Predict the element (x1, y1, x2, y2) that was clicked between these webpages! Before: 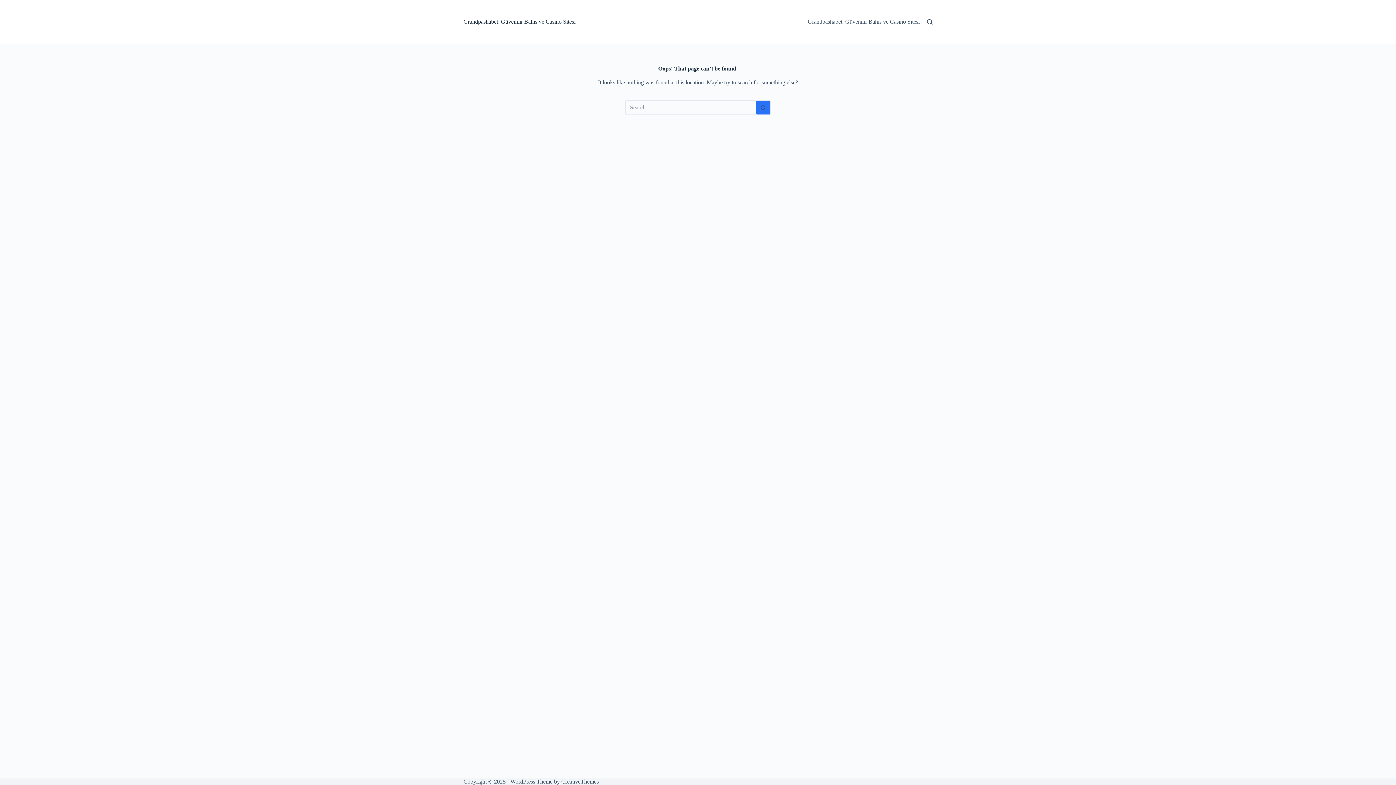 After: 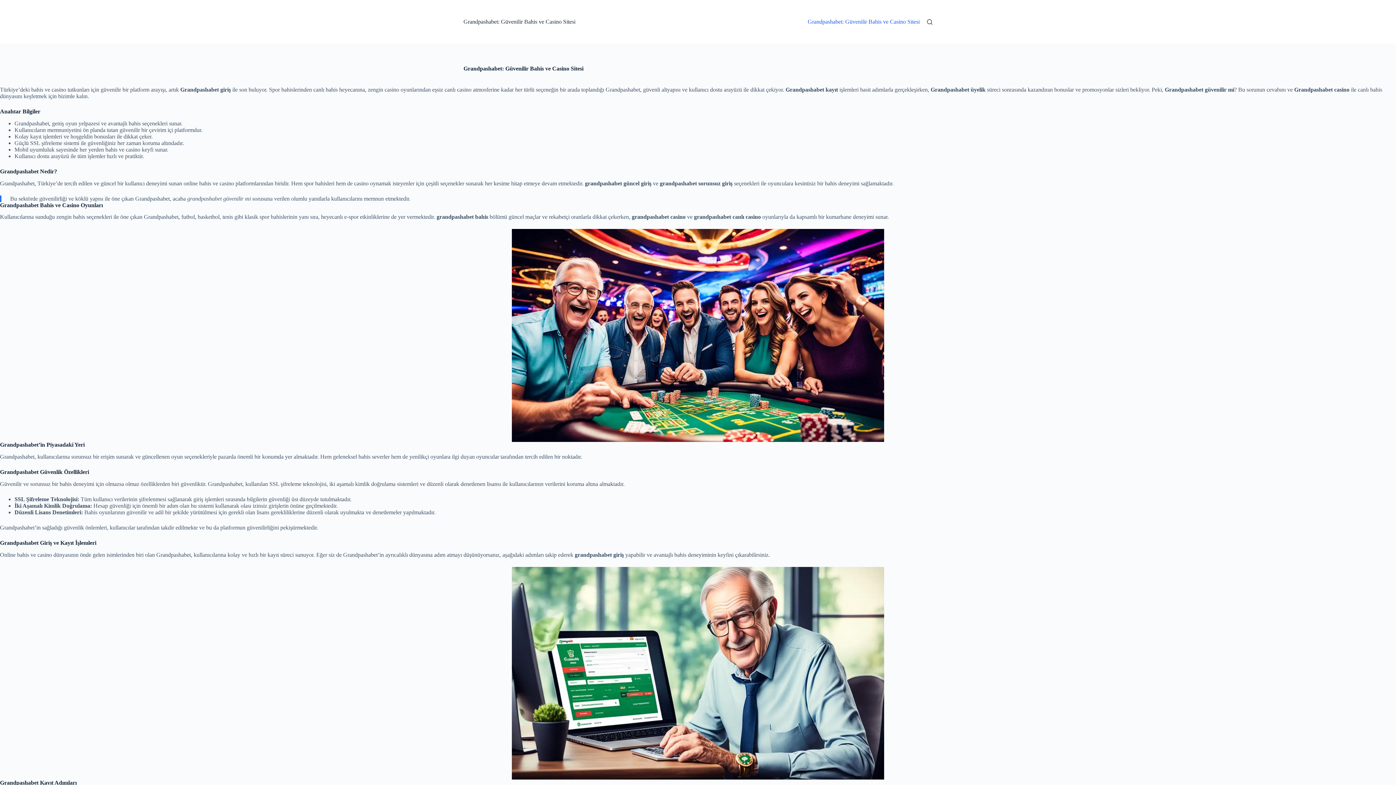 Action: label: Grandpashabet: Güvenilir Bahis ve Casino Sitesi bbox: (808, 0, 920, 43)